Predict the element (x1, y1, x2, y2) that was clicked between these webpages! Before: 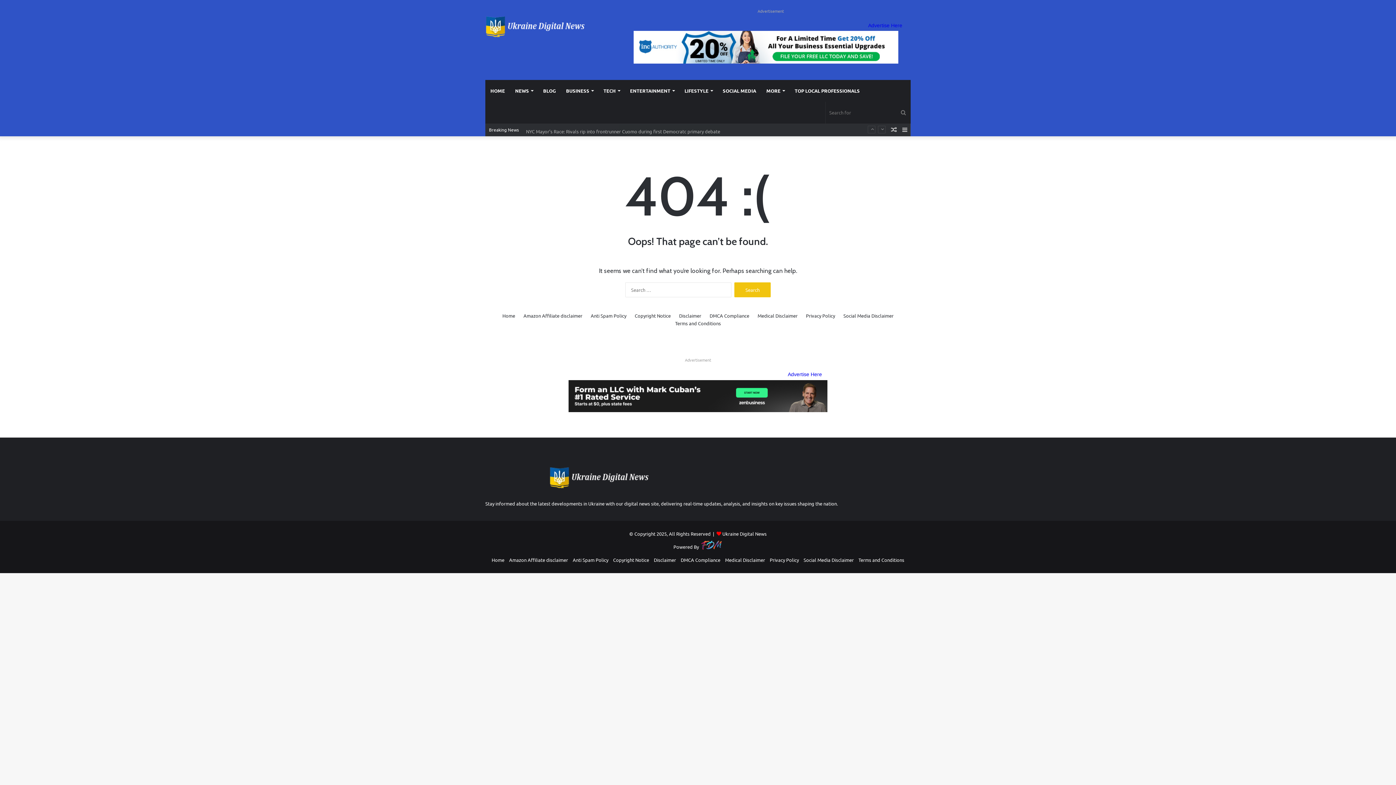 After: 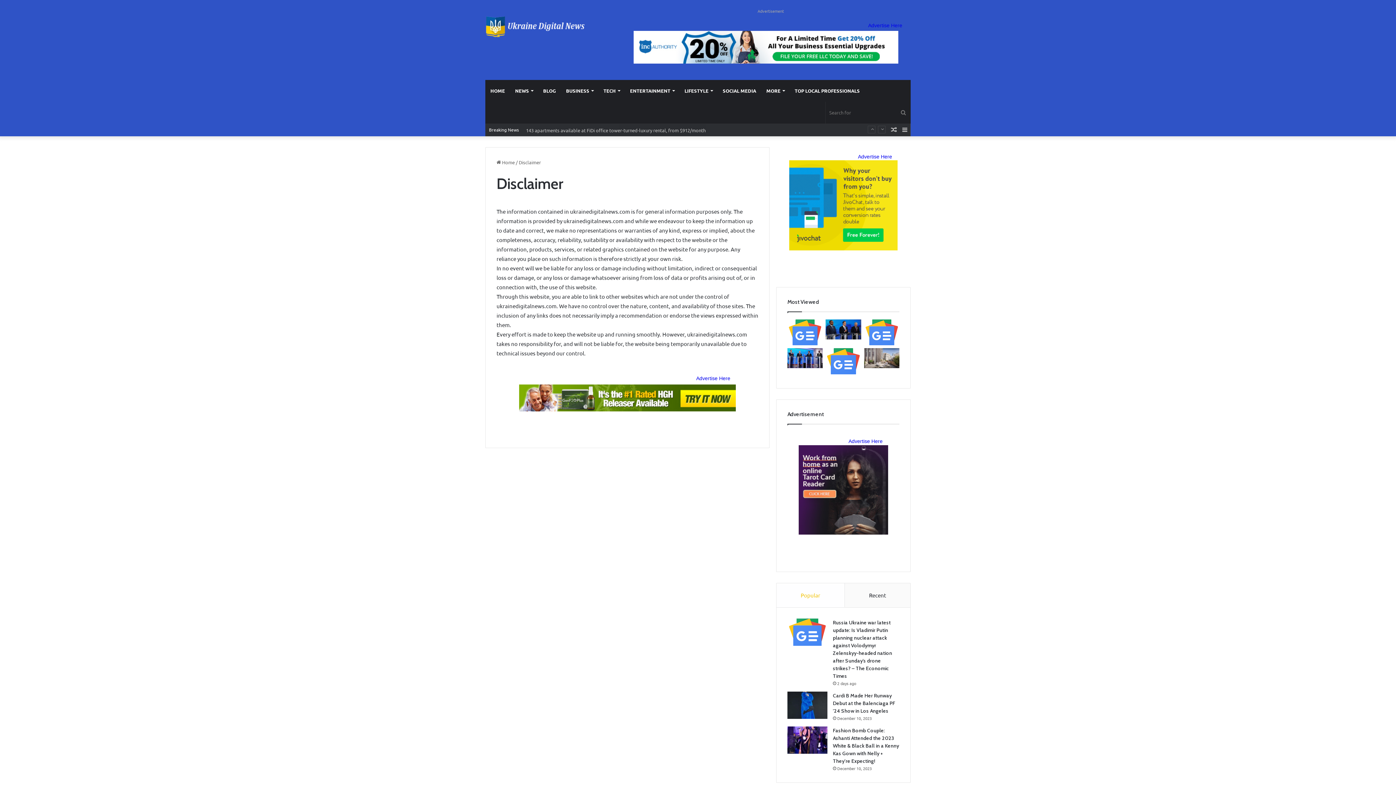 Action: bbox: (654, 557, 676, 563) label: Disclaimer